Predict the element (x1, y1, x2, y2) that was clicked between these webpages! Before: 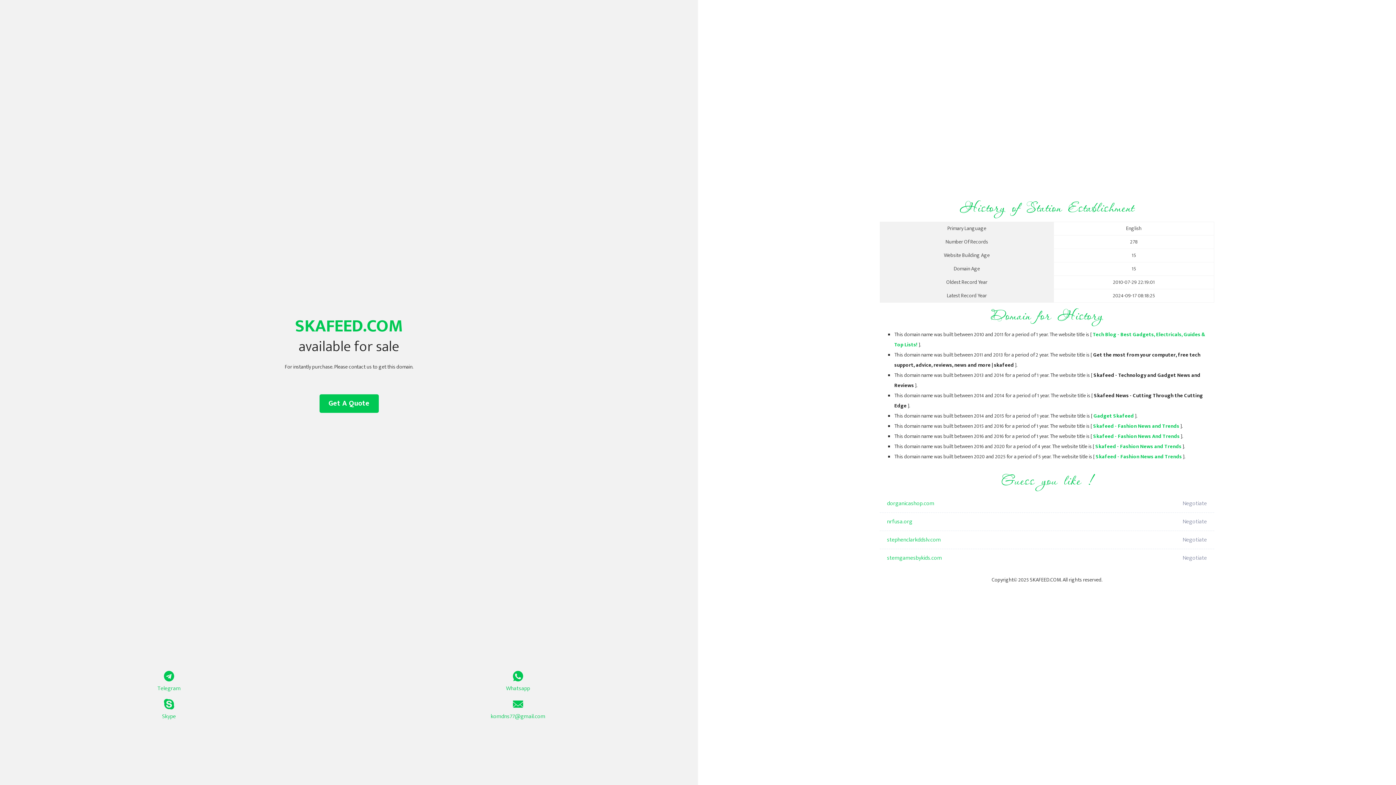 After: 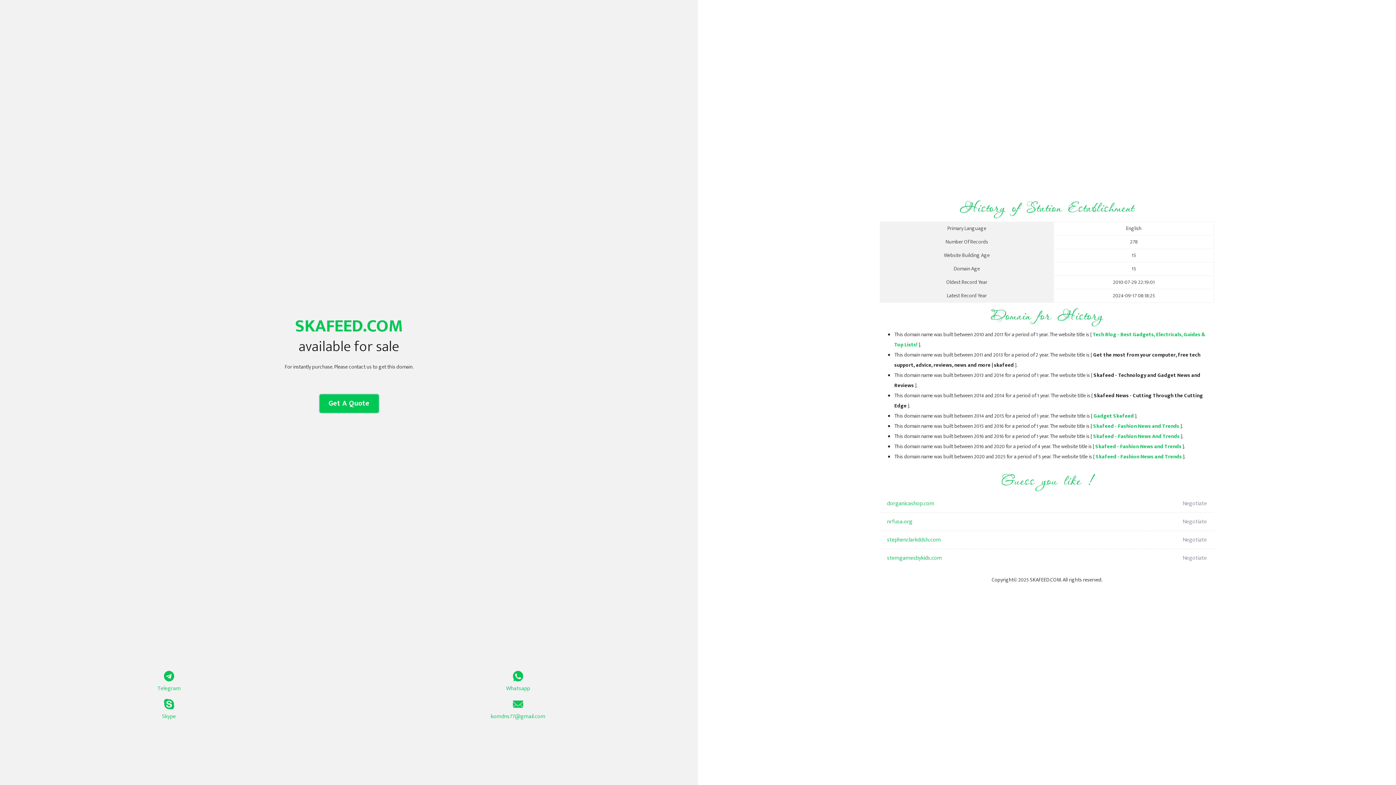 Action: label: Get A Quote bbox: (319, 394, 378, 413)